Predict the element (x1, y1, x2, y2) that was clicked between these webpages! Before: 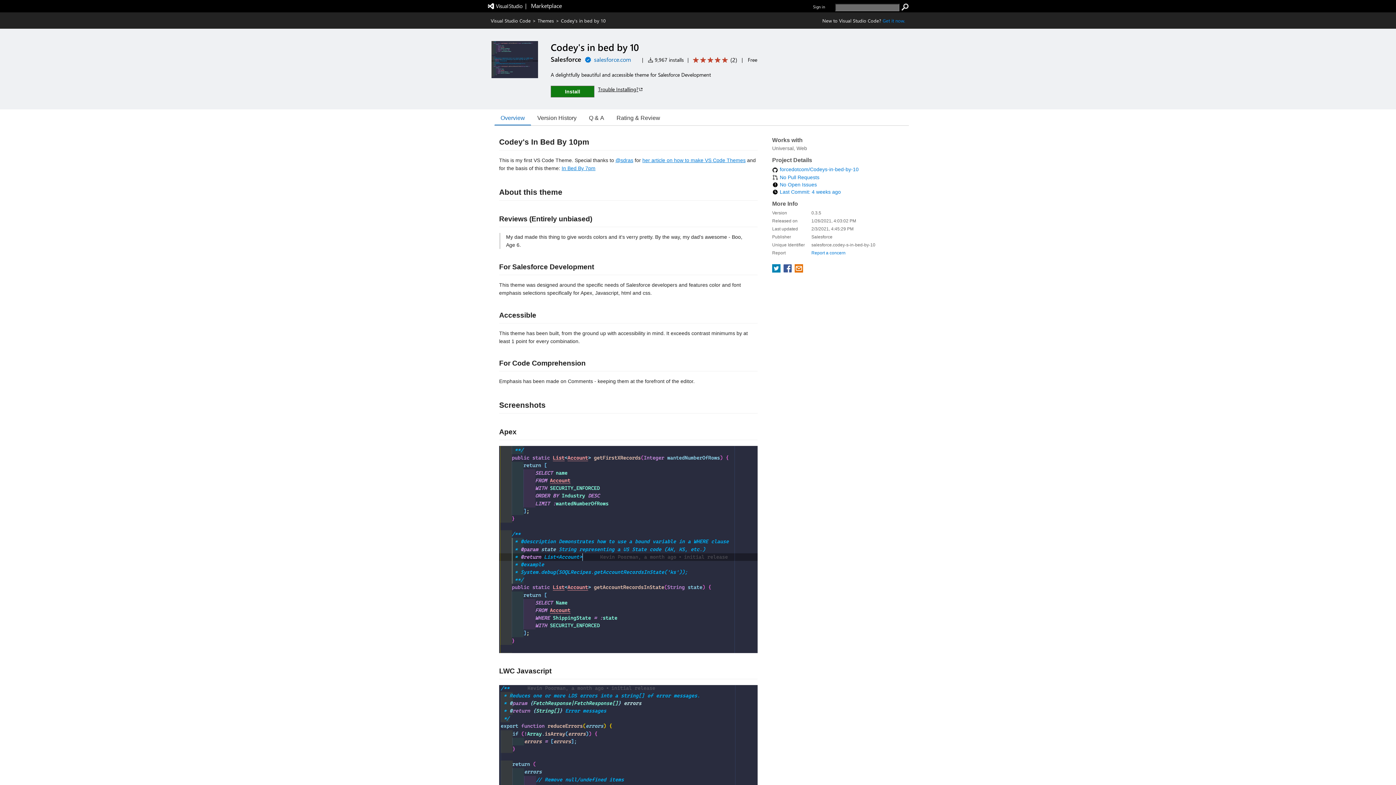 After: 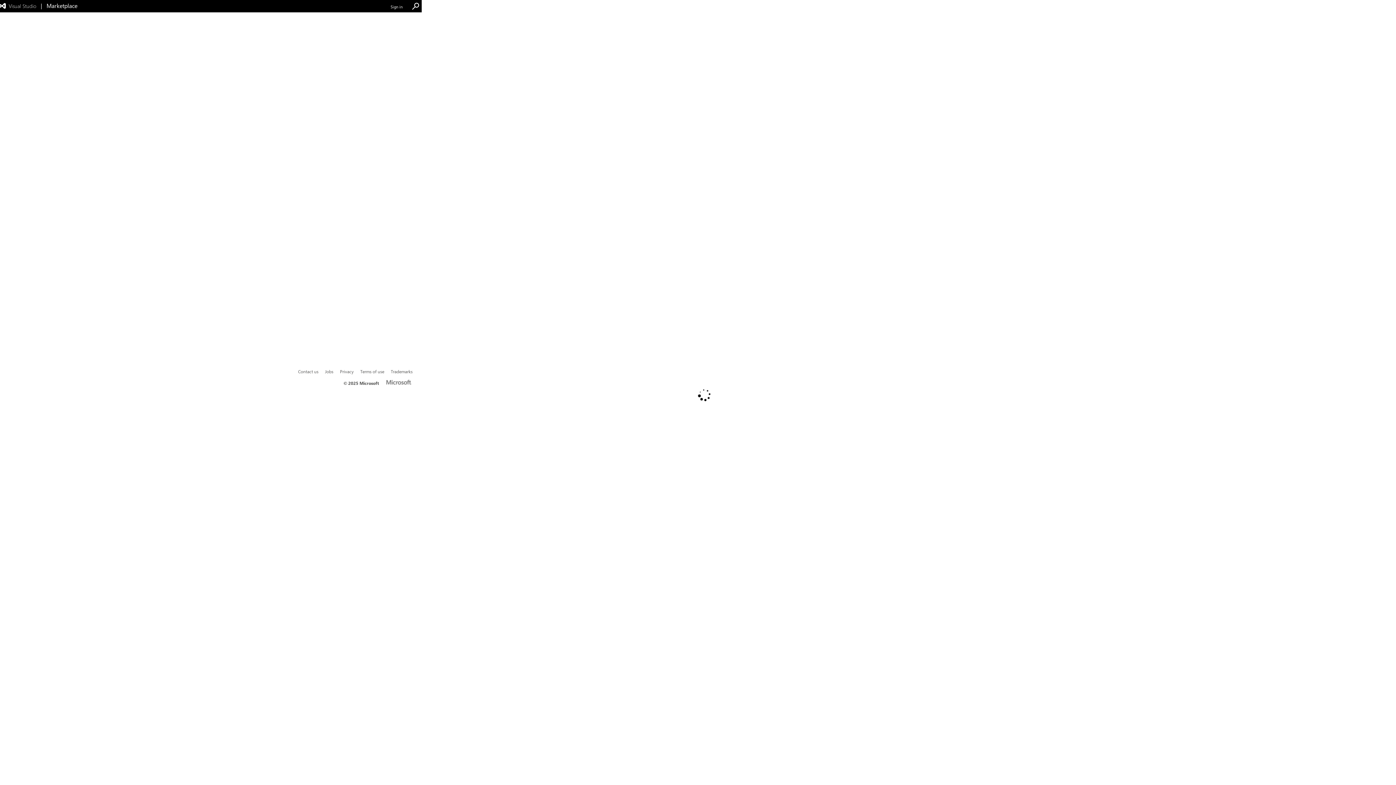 Action: label: Average rating: 5 out of 5. Navigate to user reviews. bbox: (687, 56, 740, 64)